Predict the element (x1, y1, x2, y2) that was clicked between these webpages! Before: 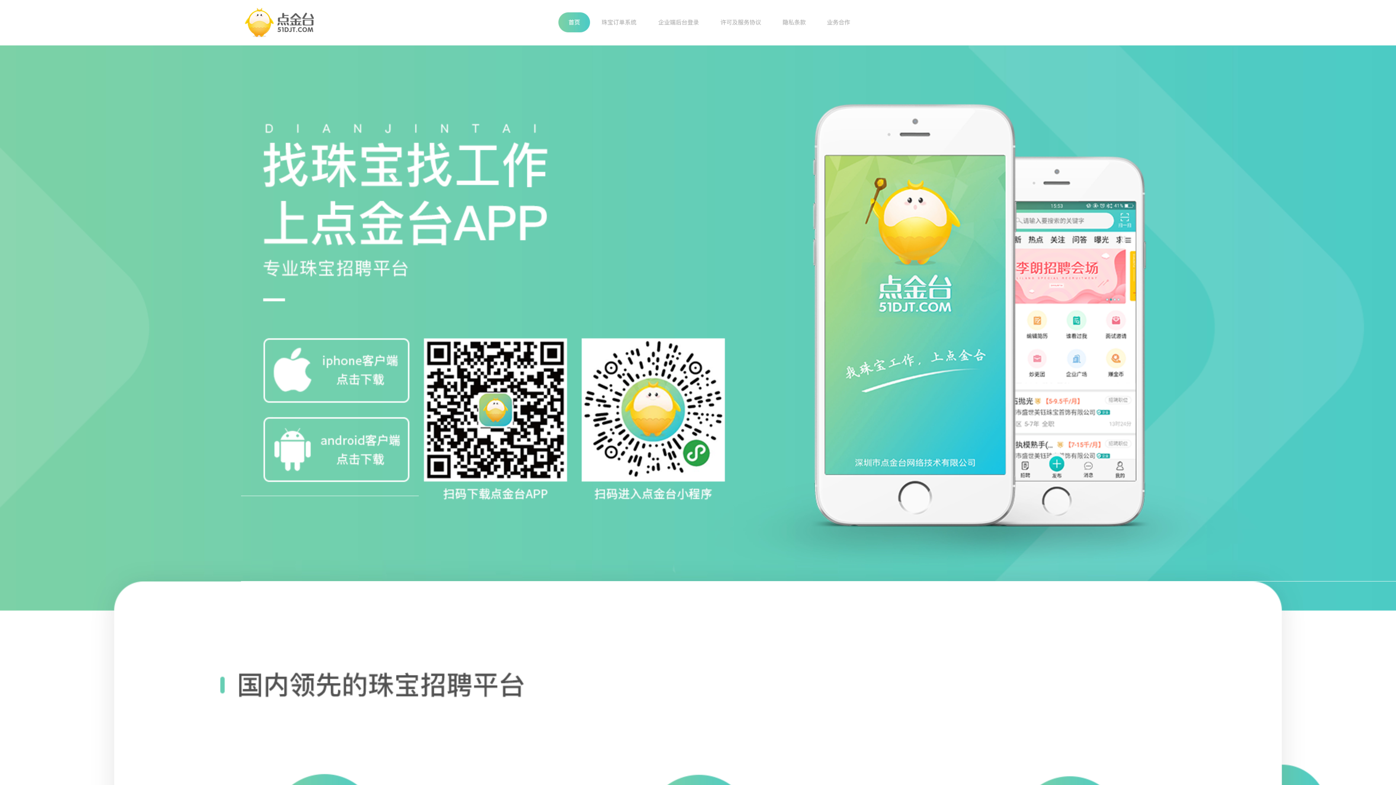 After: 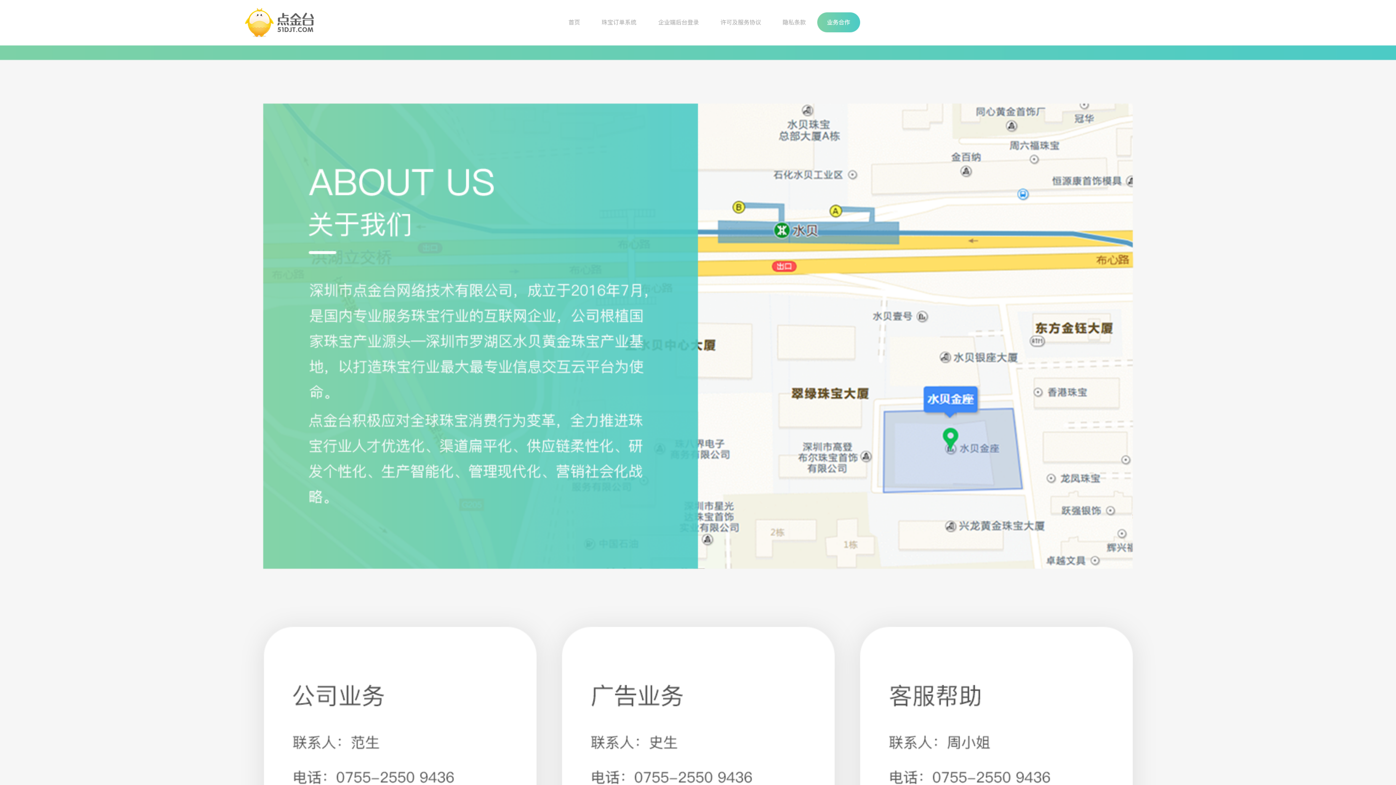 Action: bbox: (817, 27, 860, 33)